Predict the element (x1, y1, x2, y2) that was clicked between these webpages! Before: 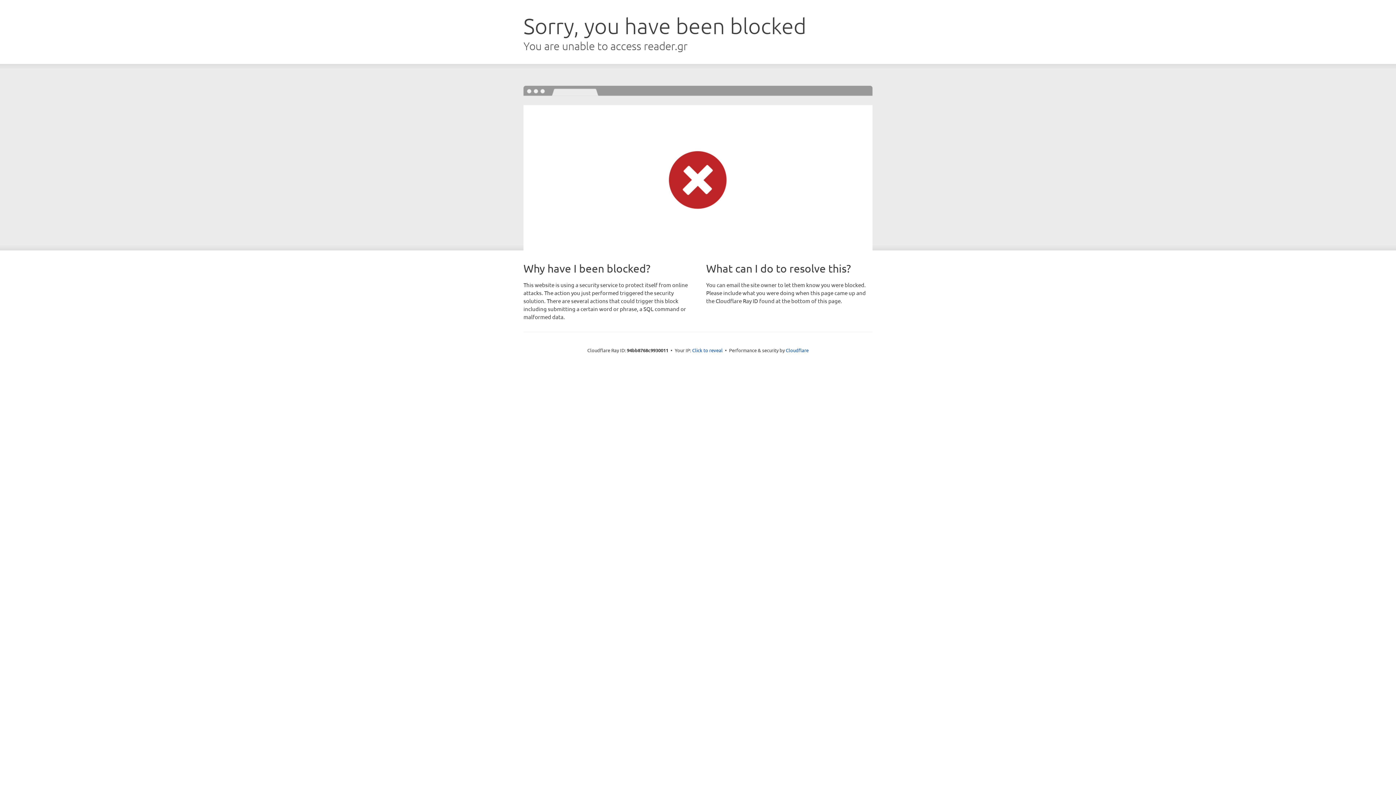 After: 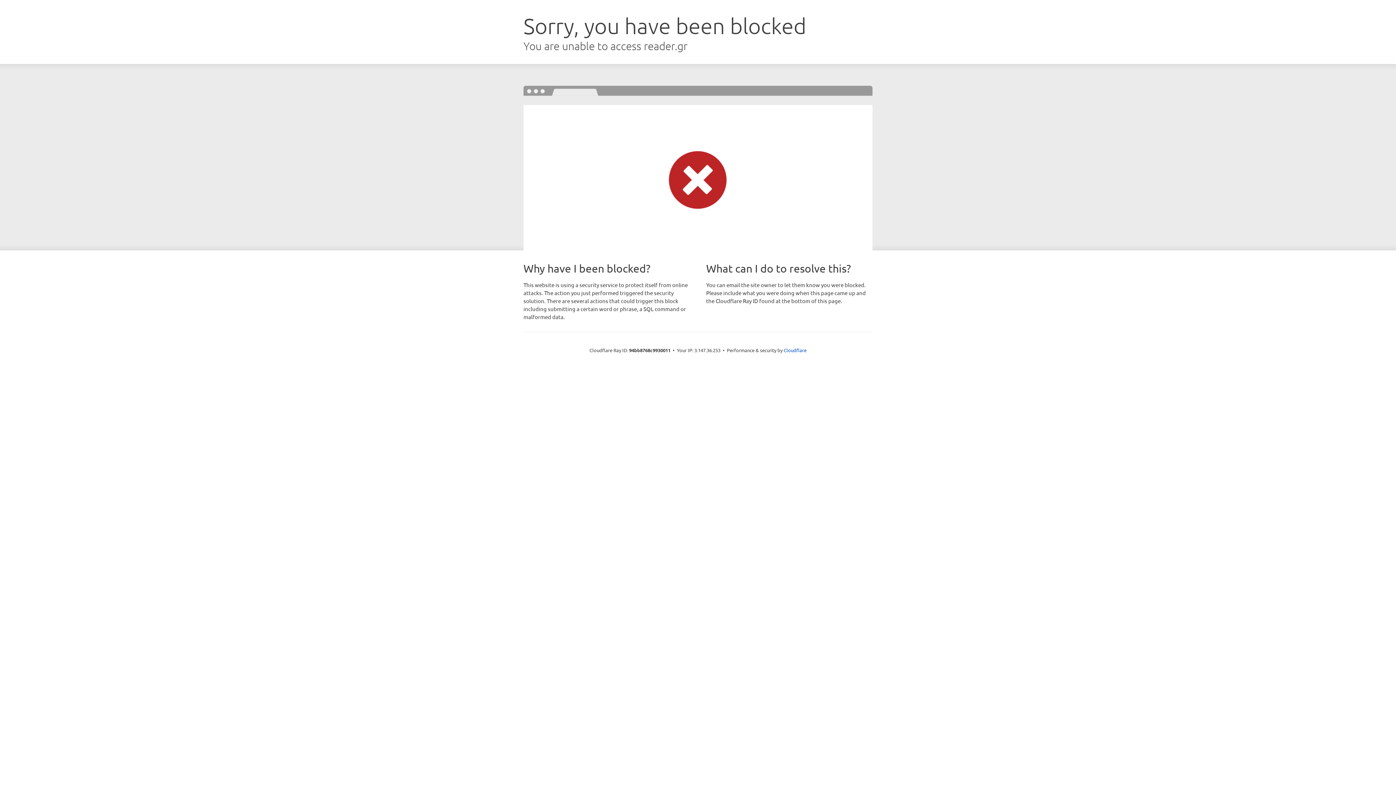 Action: label: Click to reveal bbox: (692, 346, 722, 353)